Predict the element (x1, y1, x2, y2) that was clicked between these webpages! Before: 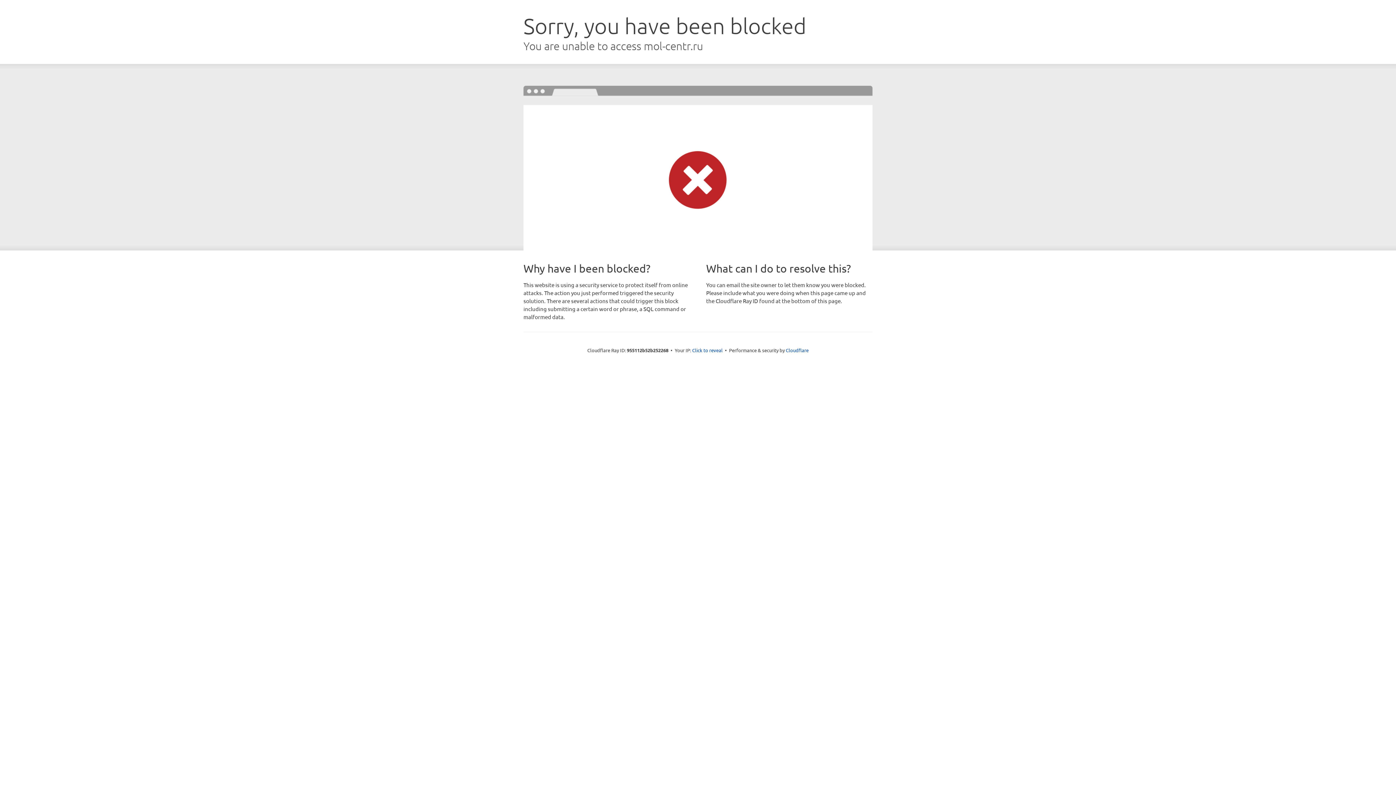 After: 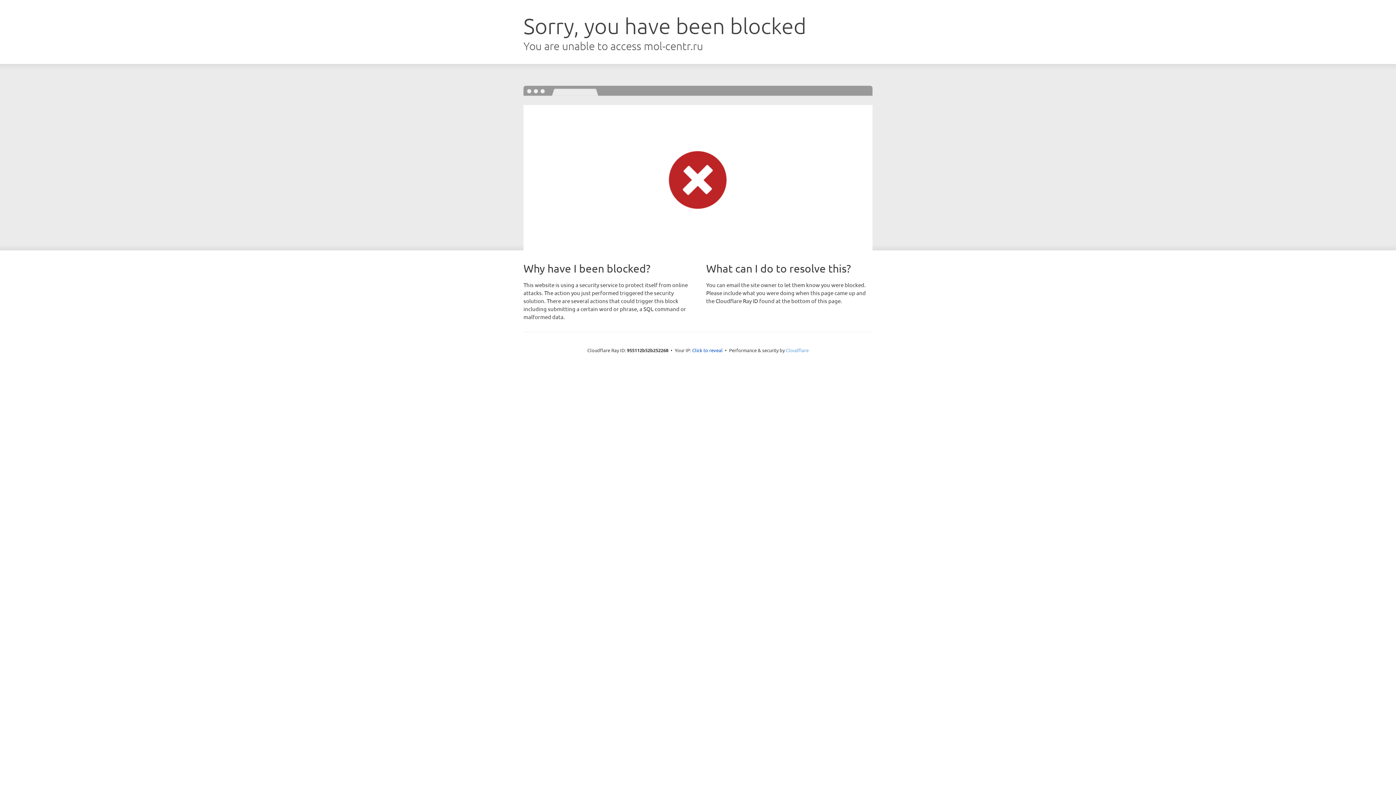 Action: label: Cloudflare bbox: (786, 347, 808, 353)